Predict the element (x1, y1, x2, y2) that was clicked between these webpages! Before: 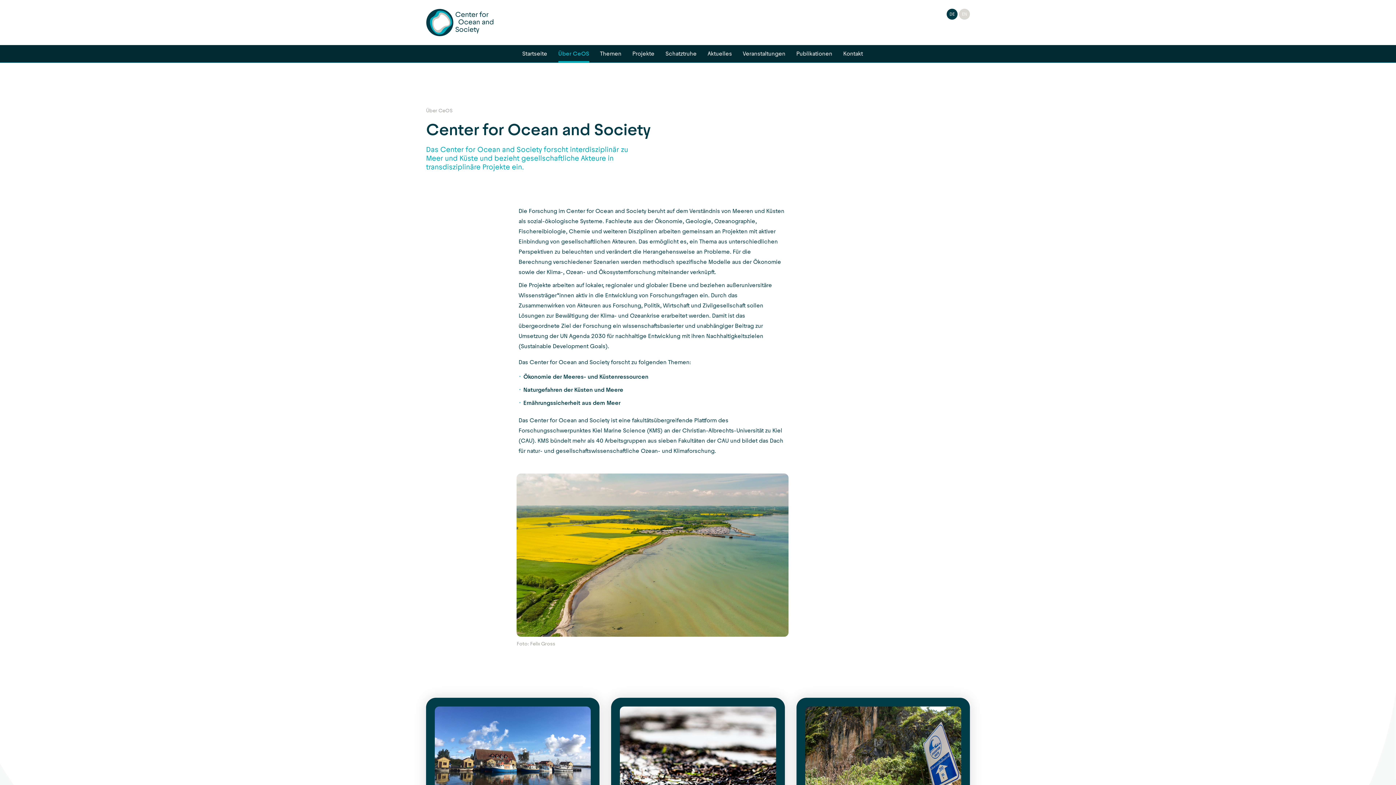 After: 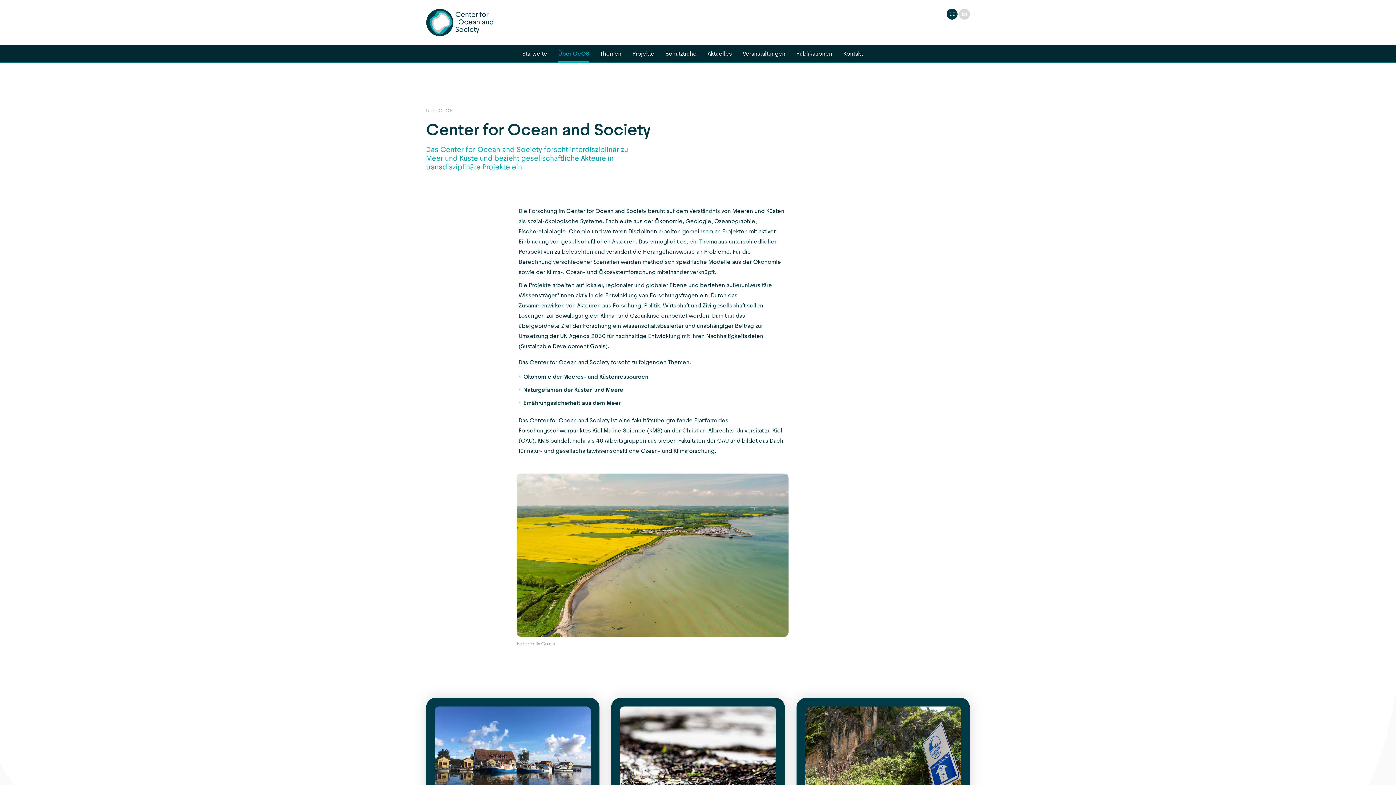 Action: bbox: (945, 8, 959, 55) label: DE